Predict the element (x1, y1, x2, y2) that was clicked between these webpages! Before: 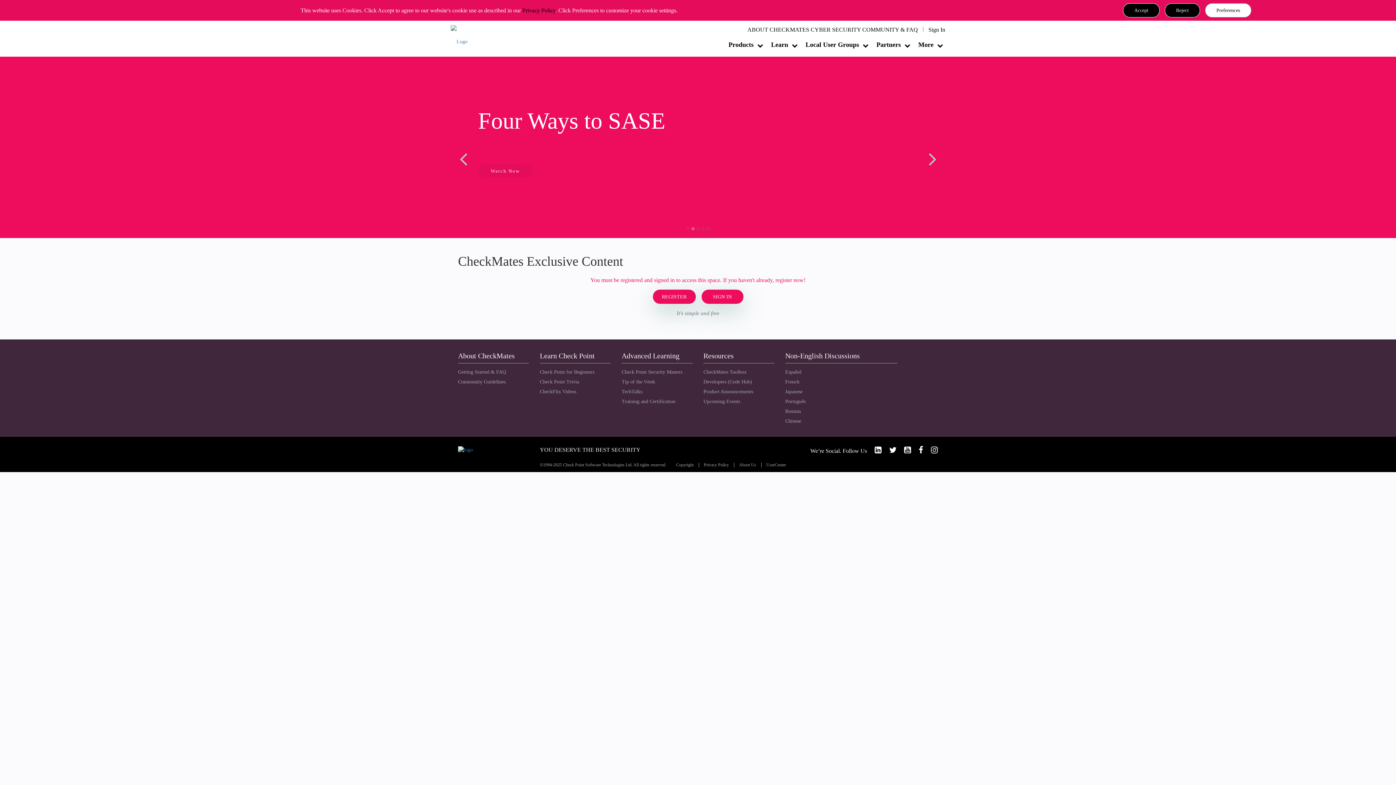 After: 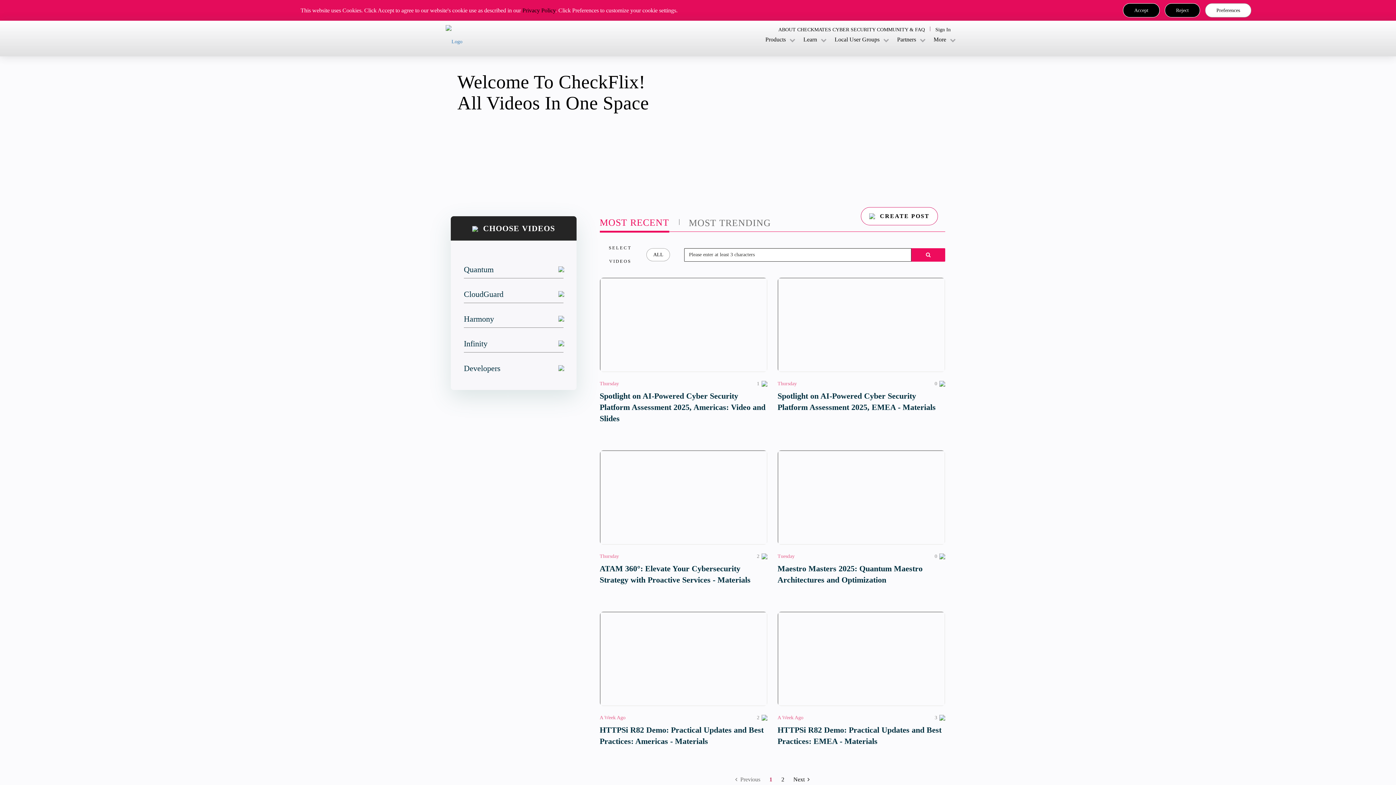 Action: label: CheckFlix Videos bbox: (540, 389, 576, 394)